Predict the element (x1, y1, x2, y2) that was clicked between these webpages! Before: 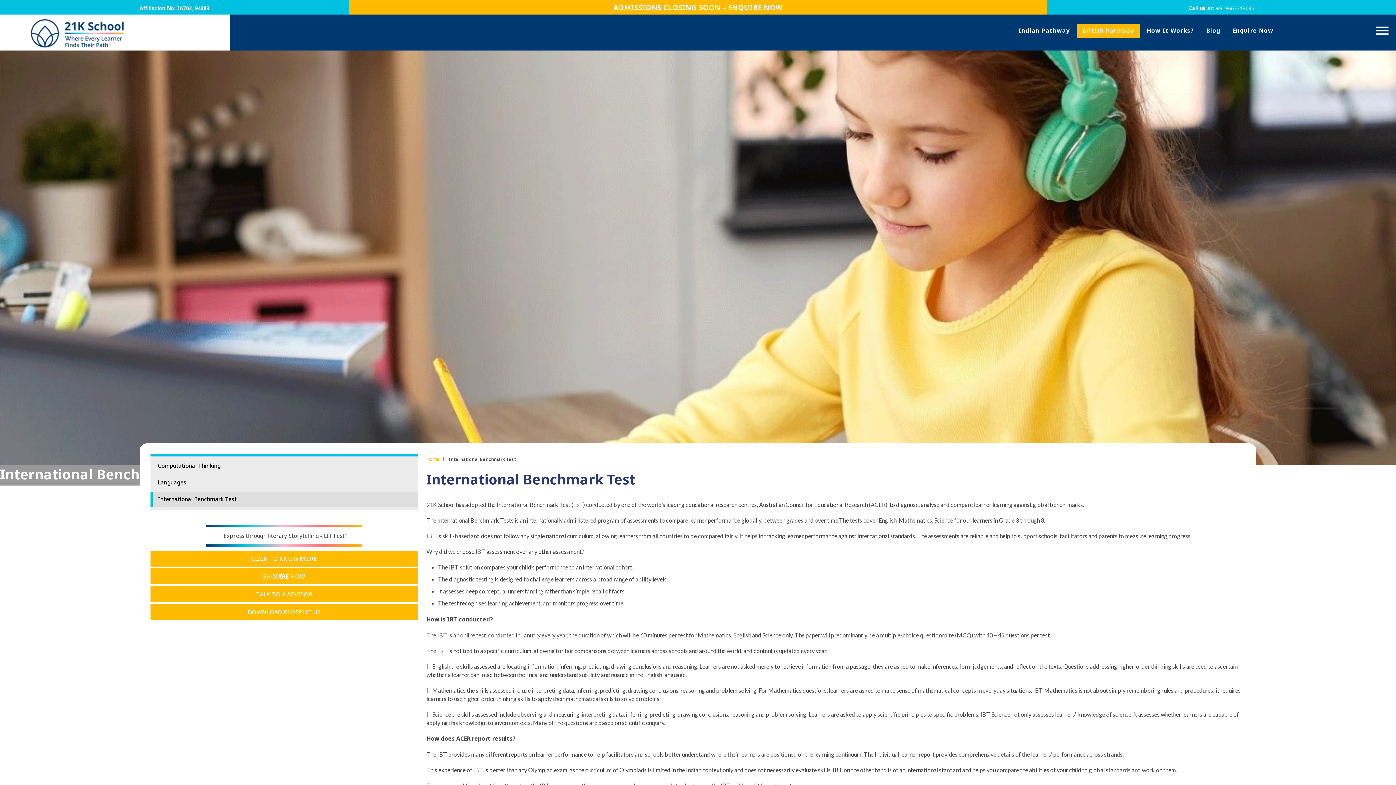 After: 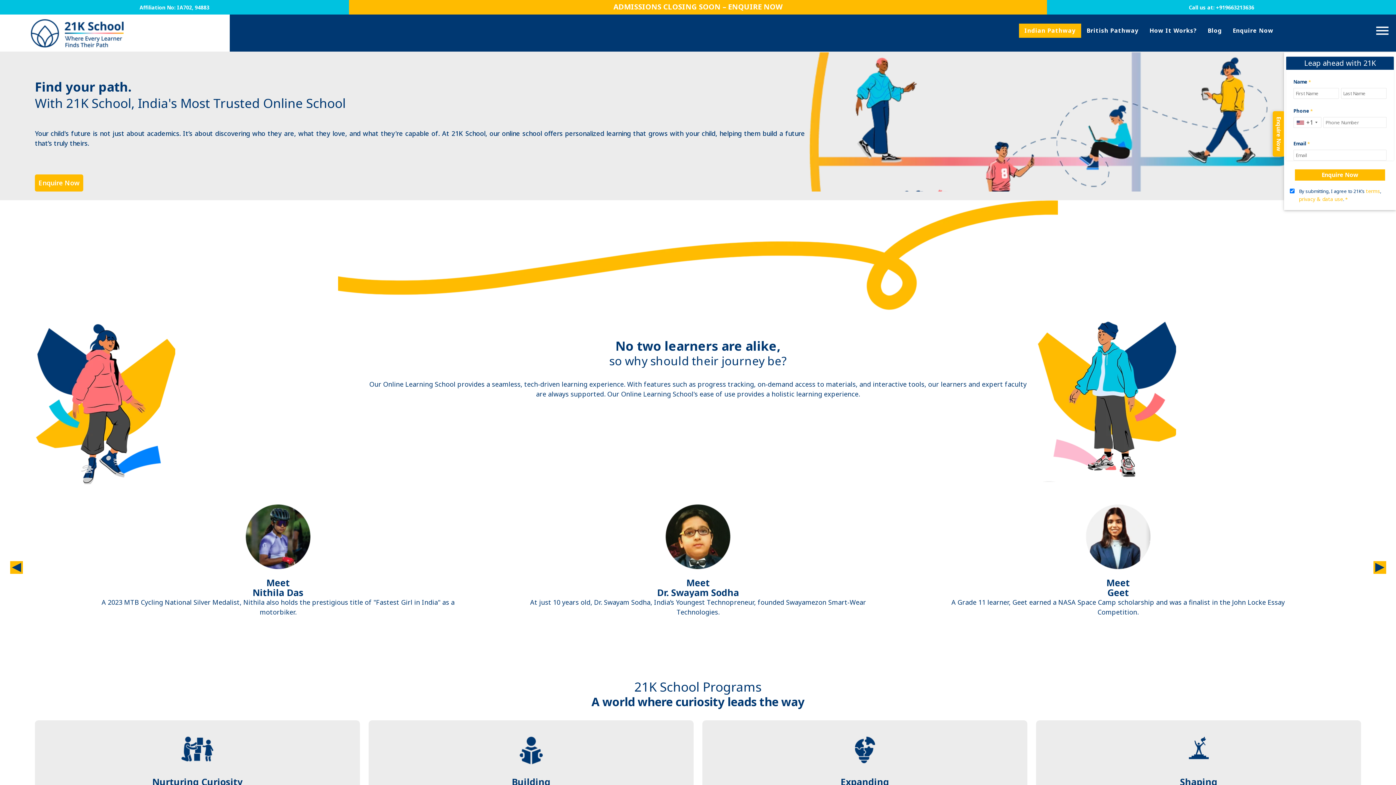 Action: label: Indian Pathway bbox: (1013, 23, 1075, 37)